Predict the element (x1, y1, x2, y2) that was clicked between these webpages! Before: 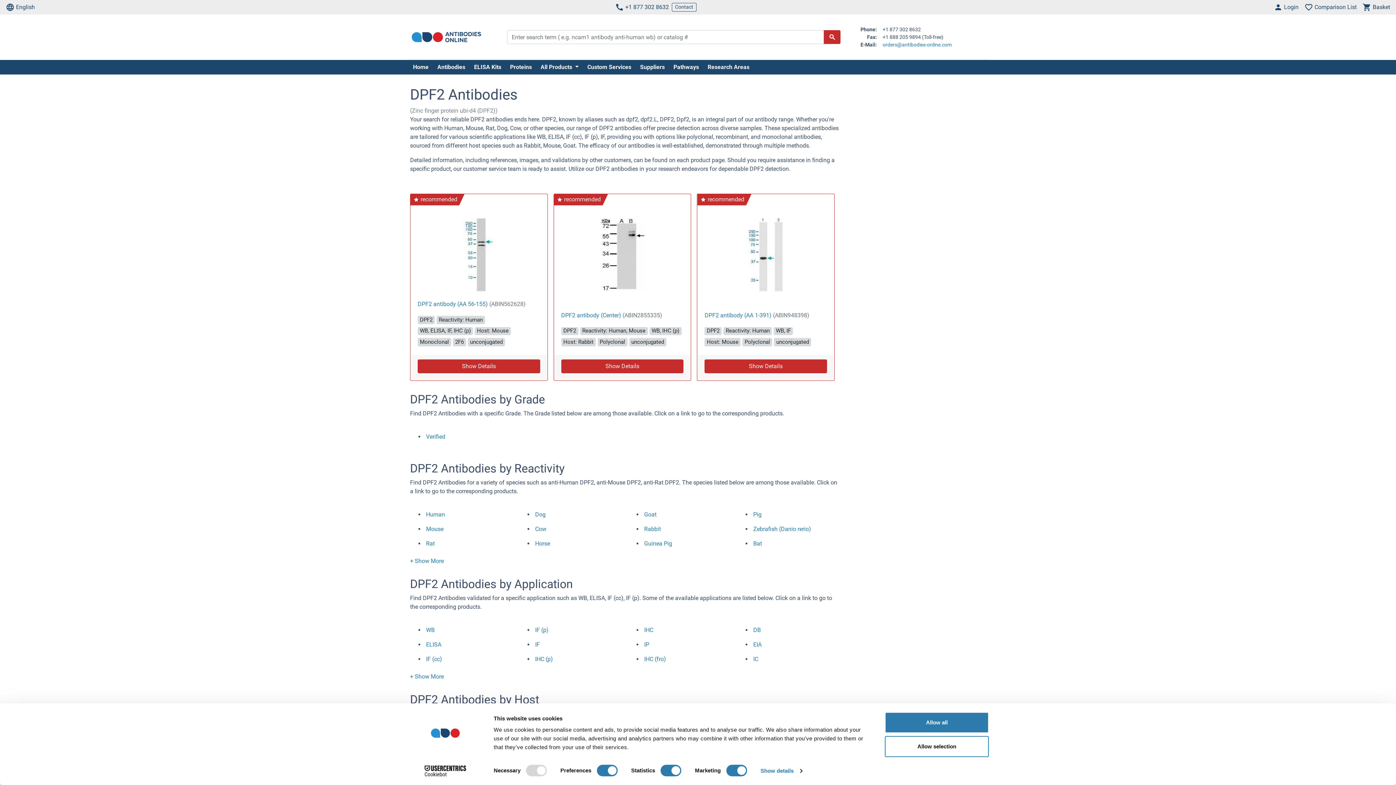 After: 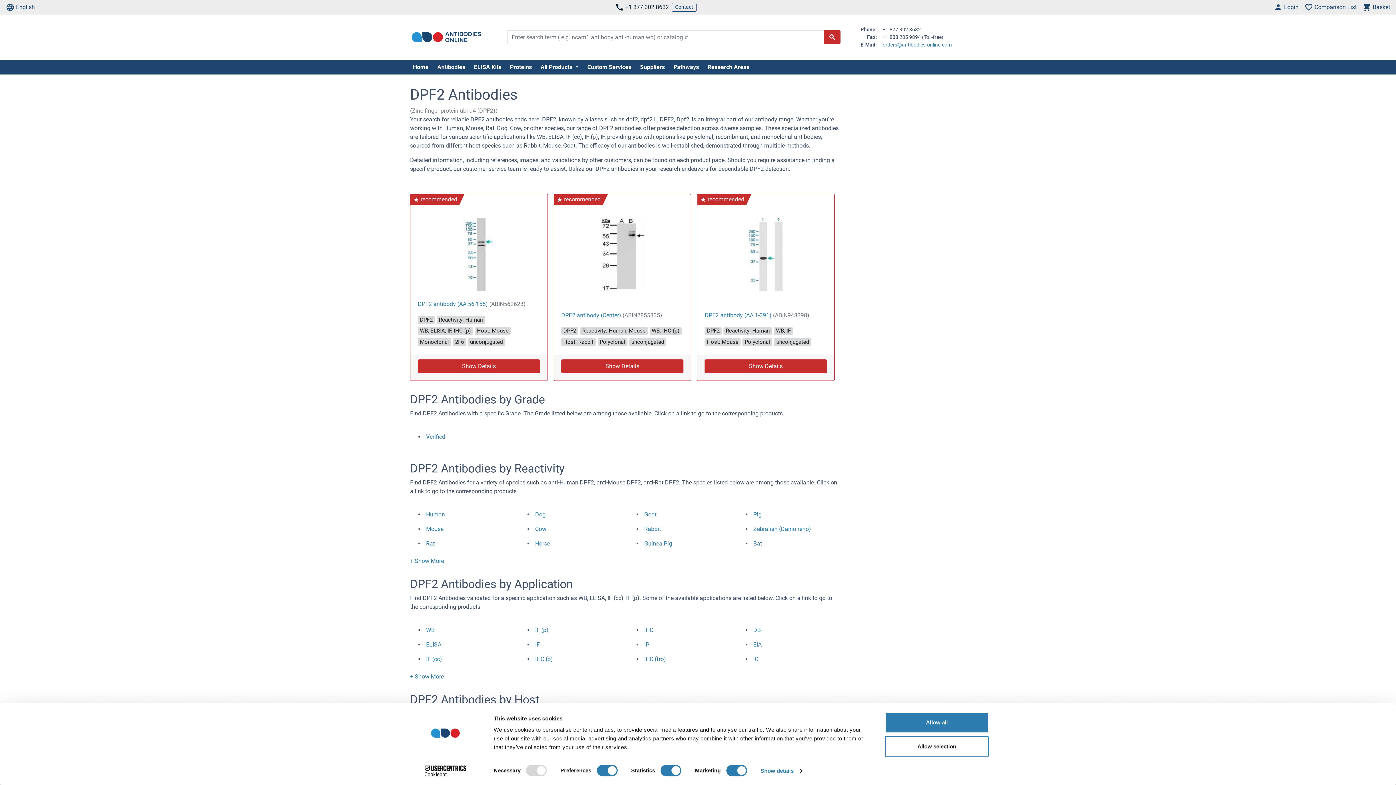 Action: bbox: (612, 2, 672, 11) label: +1 877 302 8632